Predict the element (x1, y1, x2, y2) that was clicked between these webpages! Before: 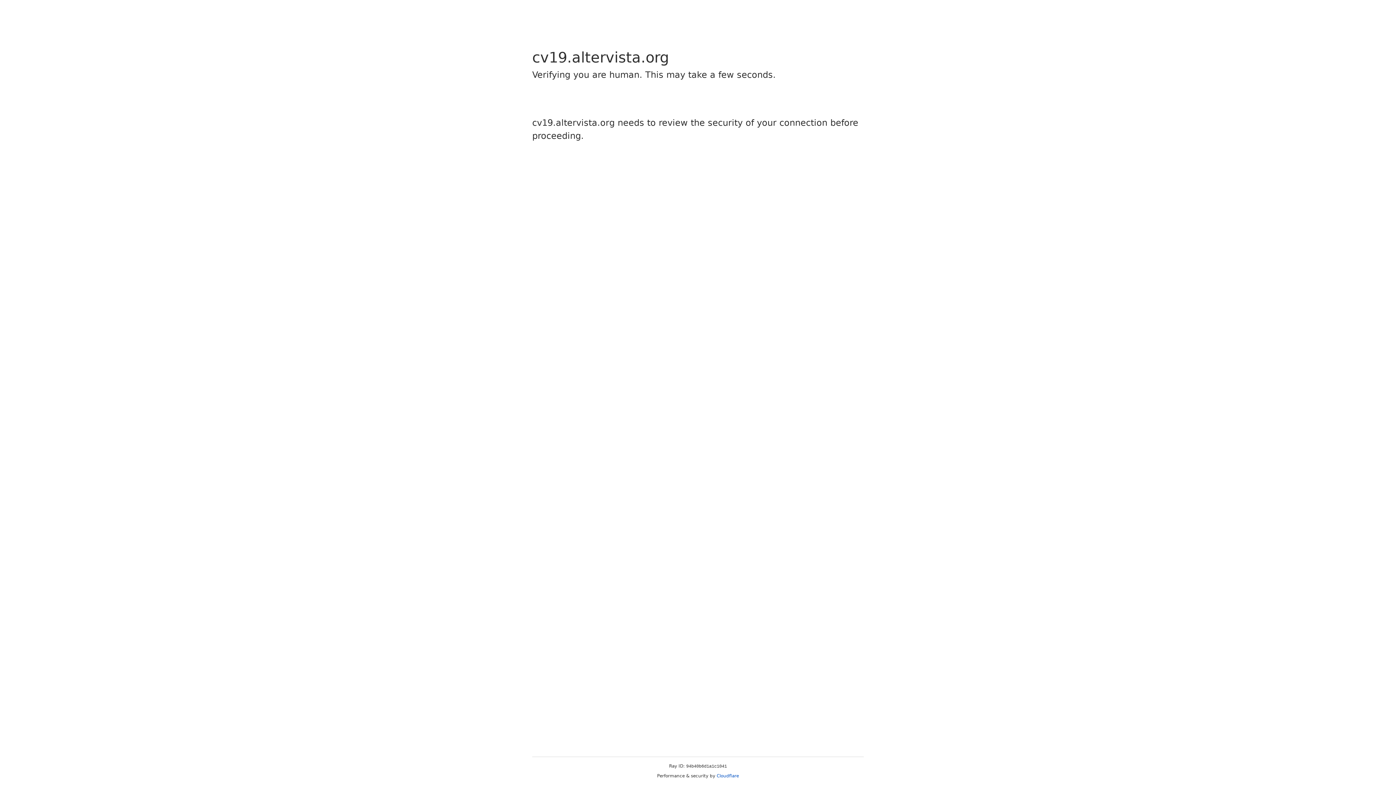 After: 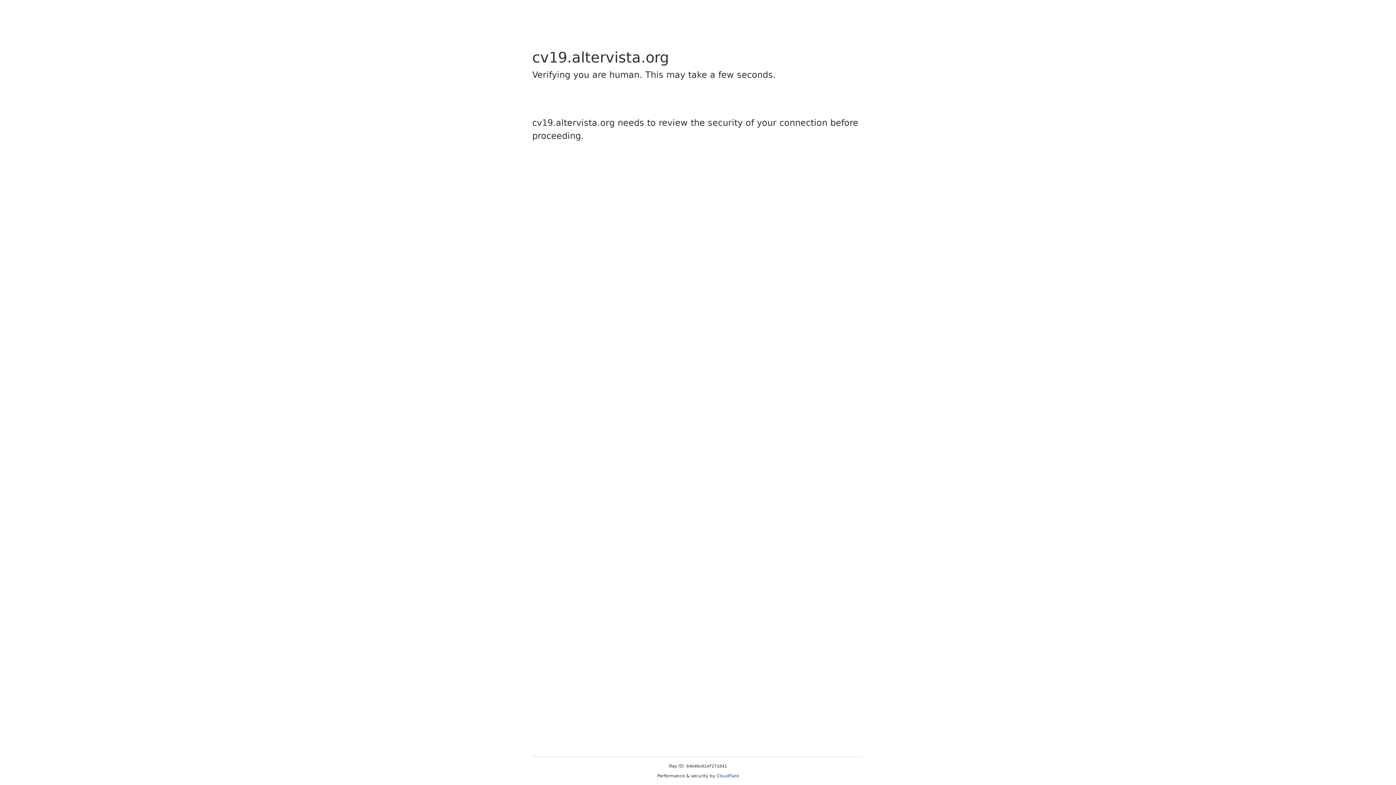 Action: bbox: (716, 773, 739, 778) label: Cloudflare